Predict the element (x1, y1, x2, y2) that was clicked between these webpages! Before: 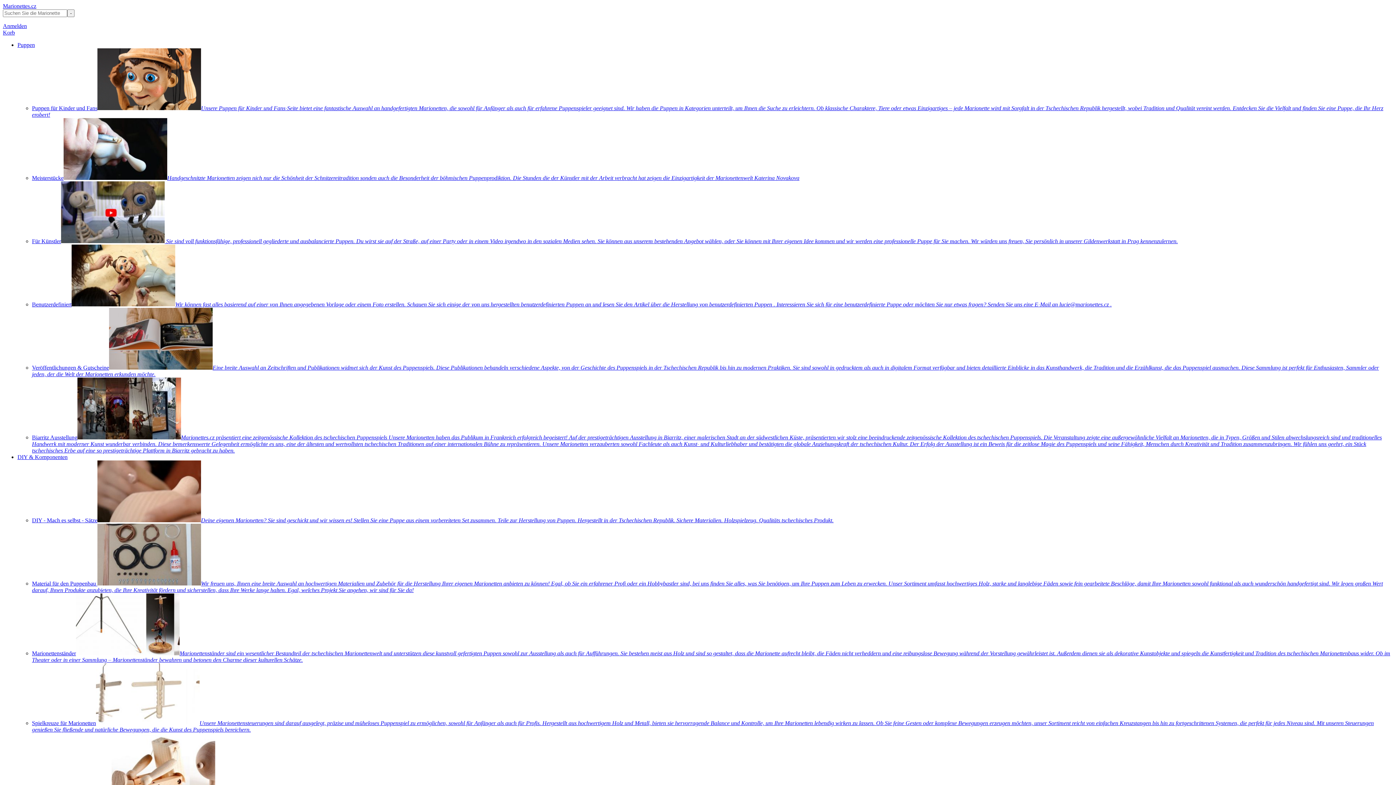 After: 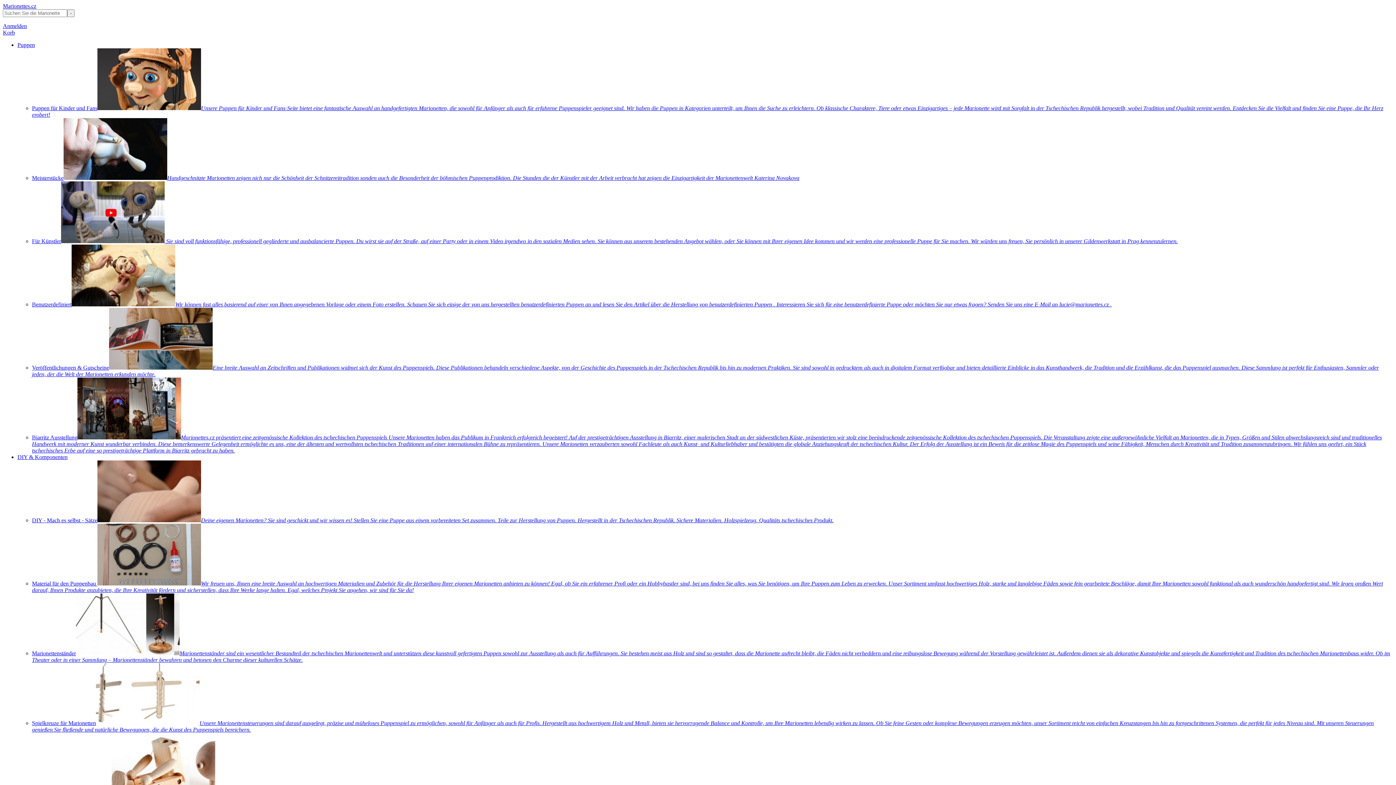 Action: label: Anmelden bbox: (2, 22, 26, 29)